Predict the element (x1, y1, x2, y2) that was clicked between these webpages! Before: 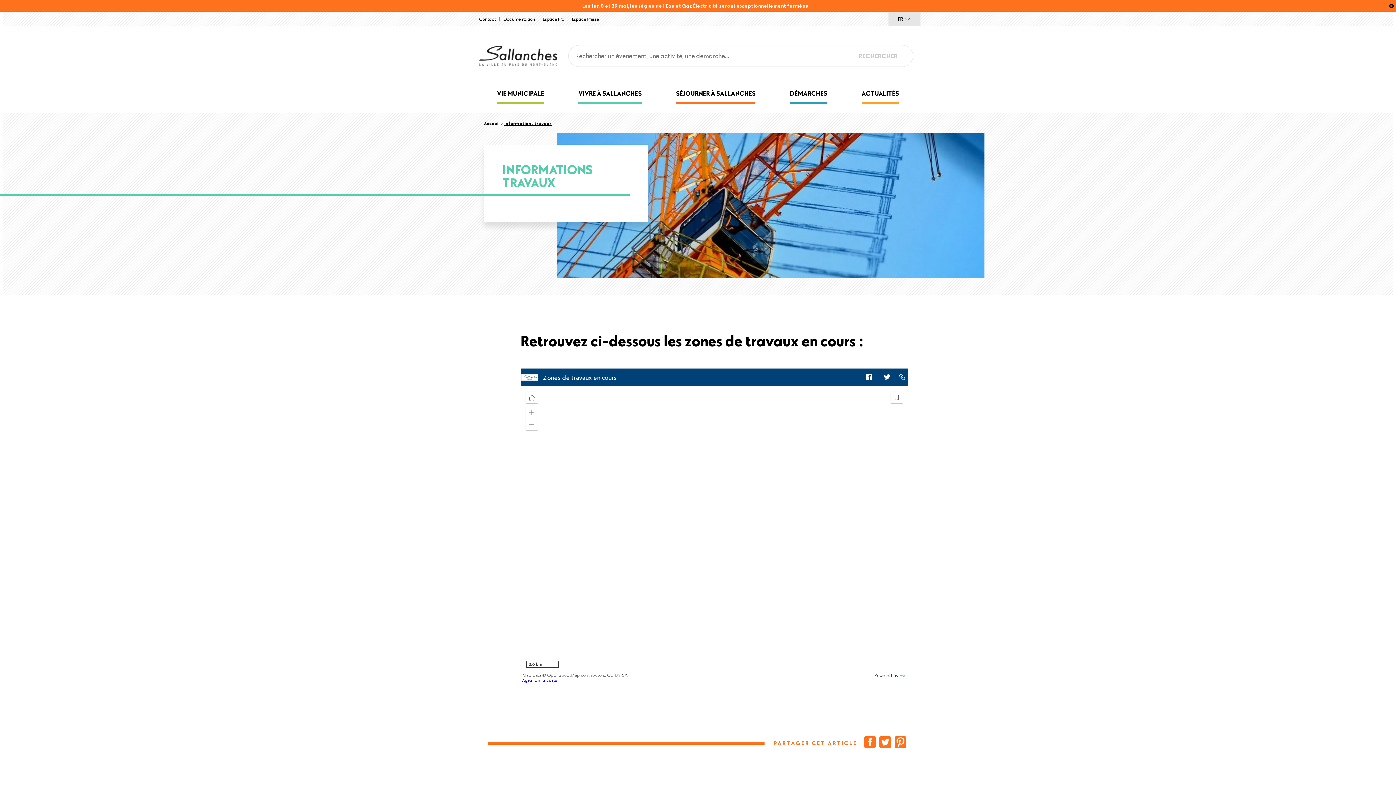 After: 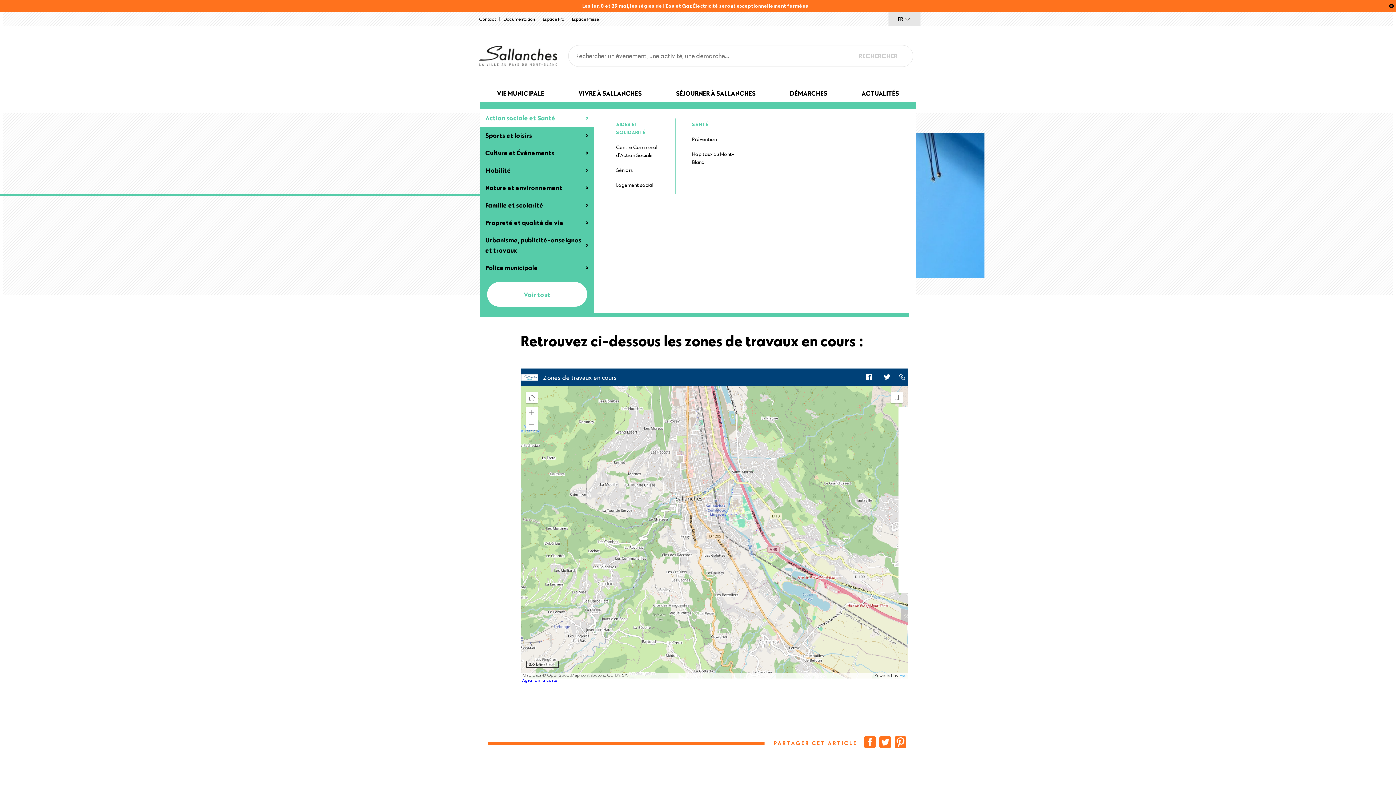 Action: bbox: (578, 88, 641, 97) label: VIVRE À SALLANCHES